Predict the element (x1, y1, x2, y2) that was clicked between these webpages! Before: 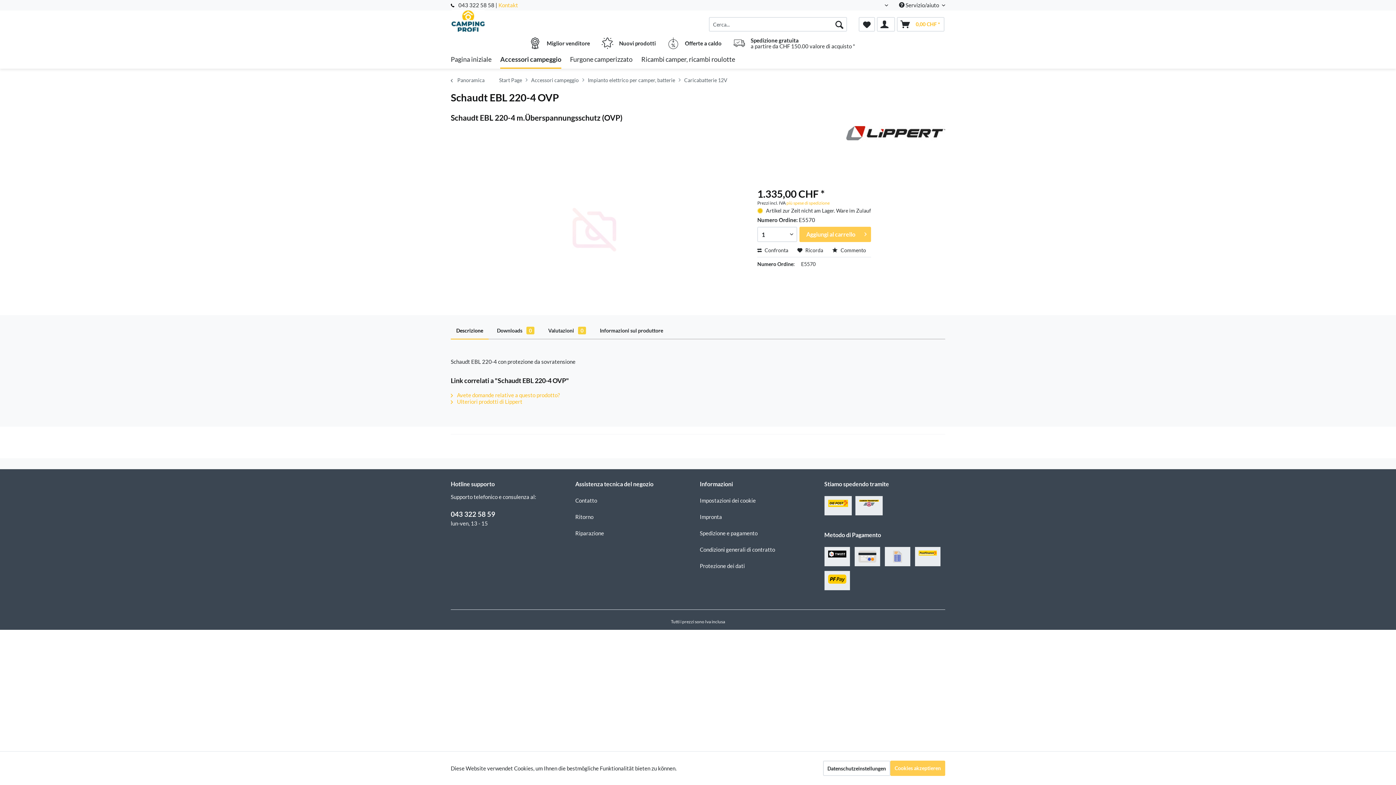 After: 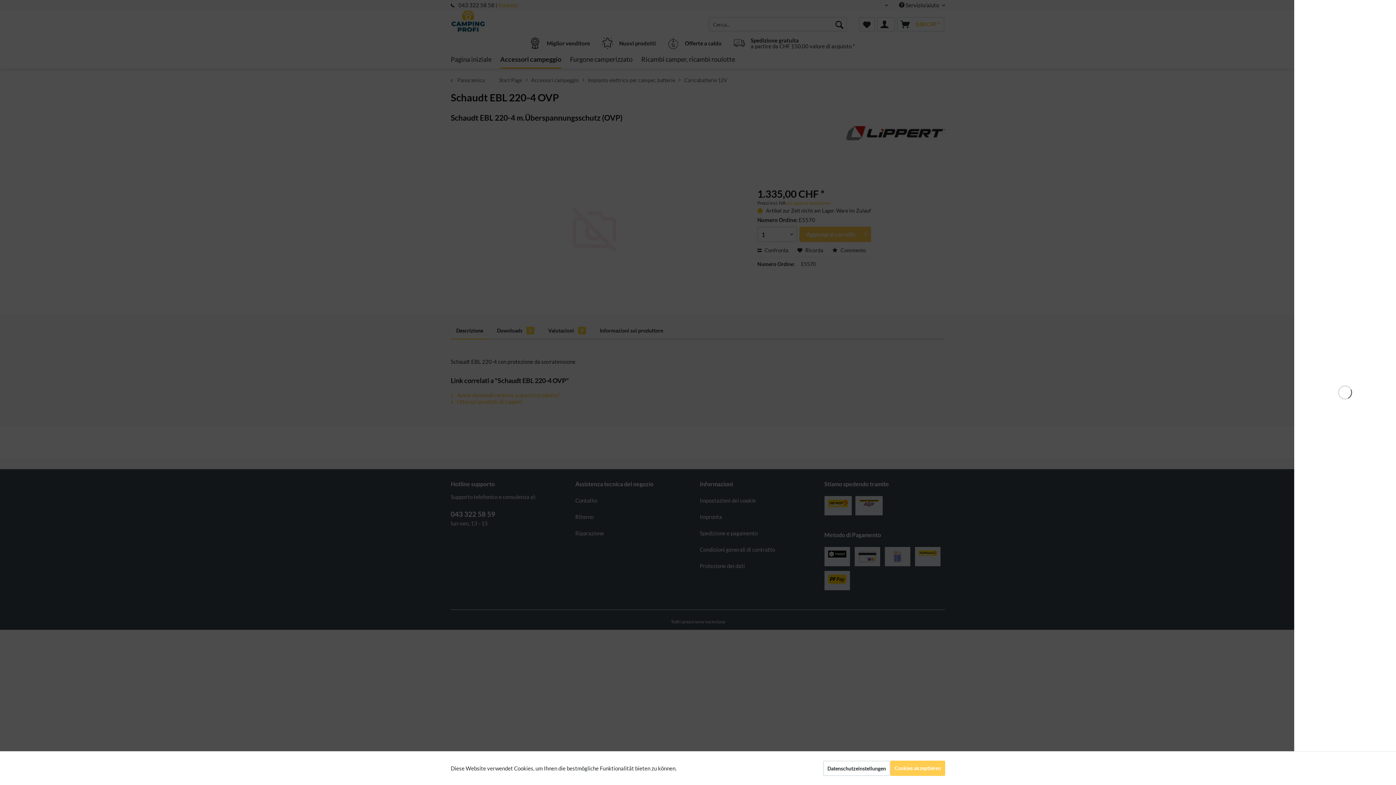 Action: bbox: (799, 226, 871, 242) label: Aggiungi al carrello